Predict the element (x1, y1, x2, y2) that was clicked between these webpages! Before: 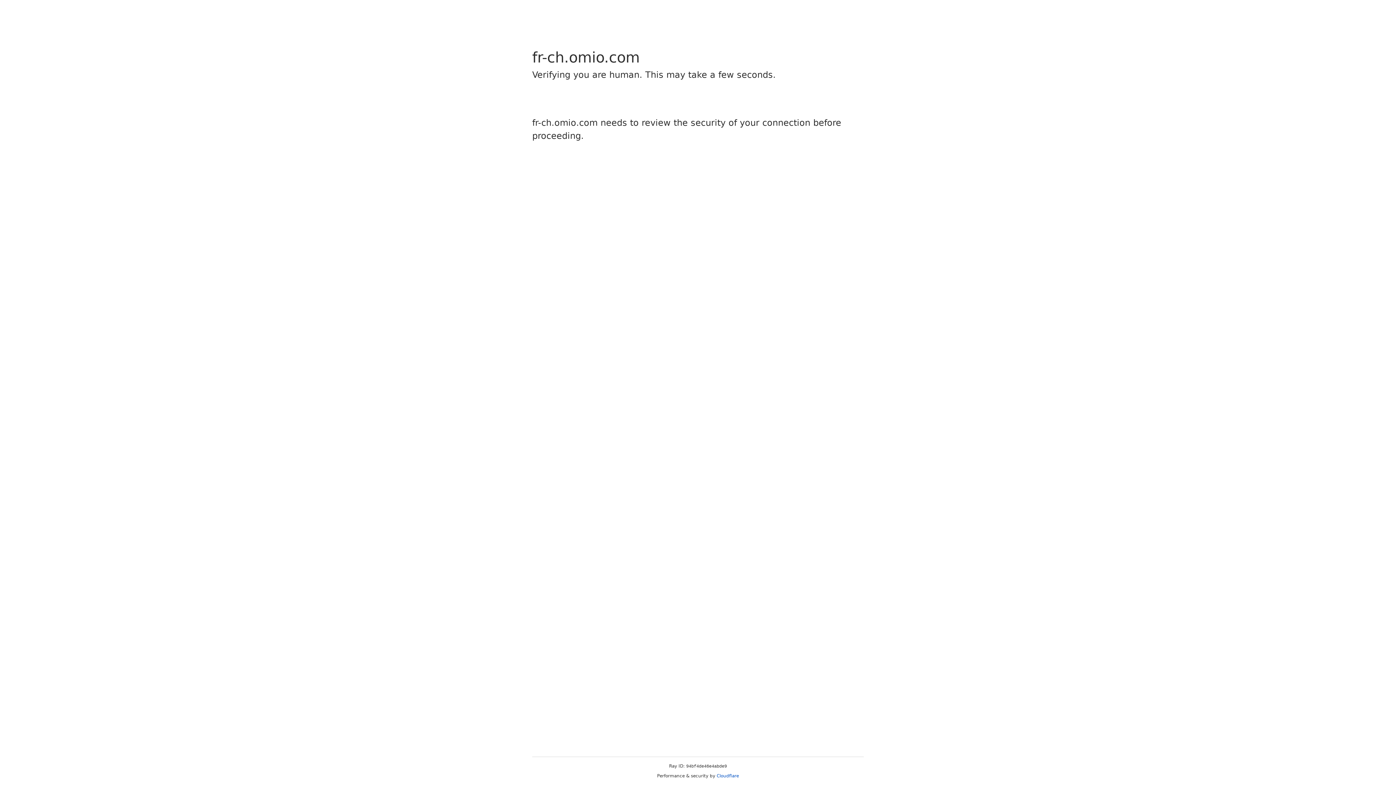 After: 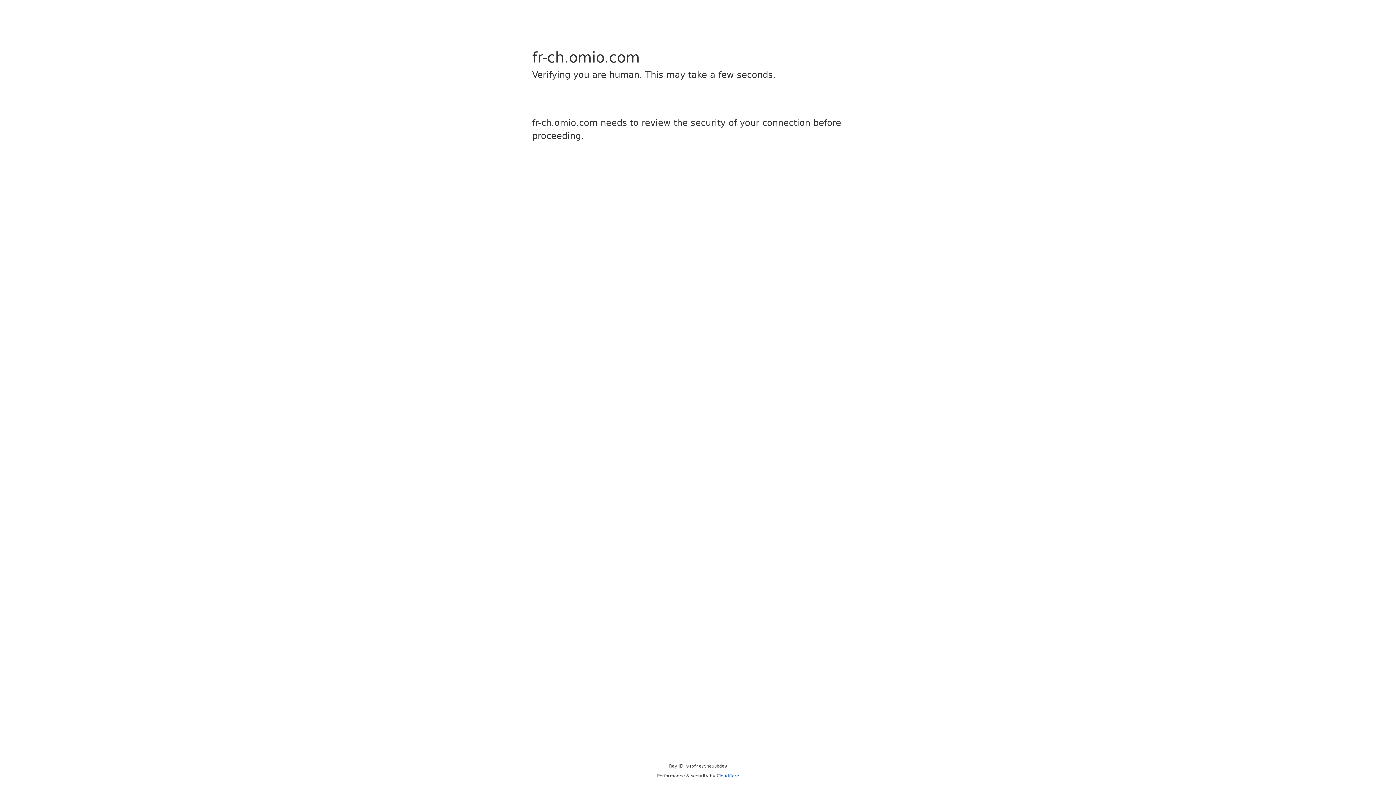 Action: bbox: (716, 773, 739, 778) label: Cloudflare